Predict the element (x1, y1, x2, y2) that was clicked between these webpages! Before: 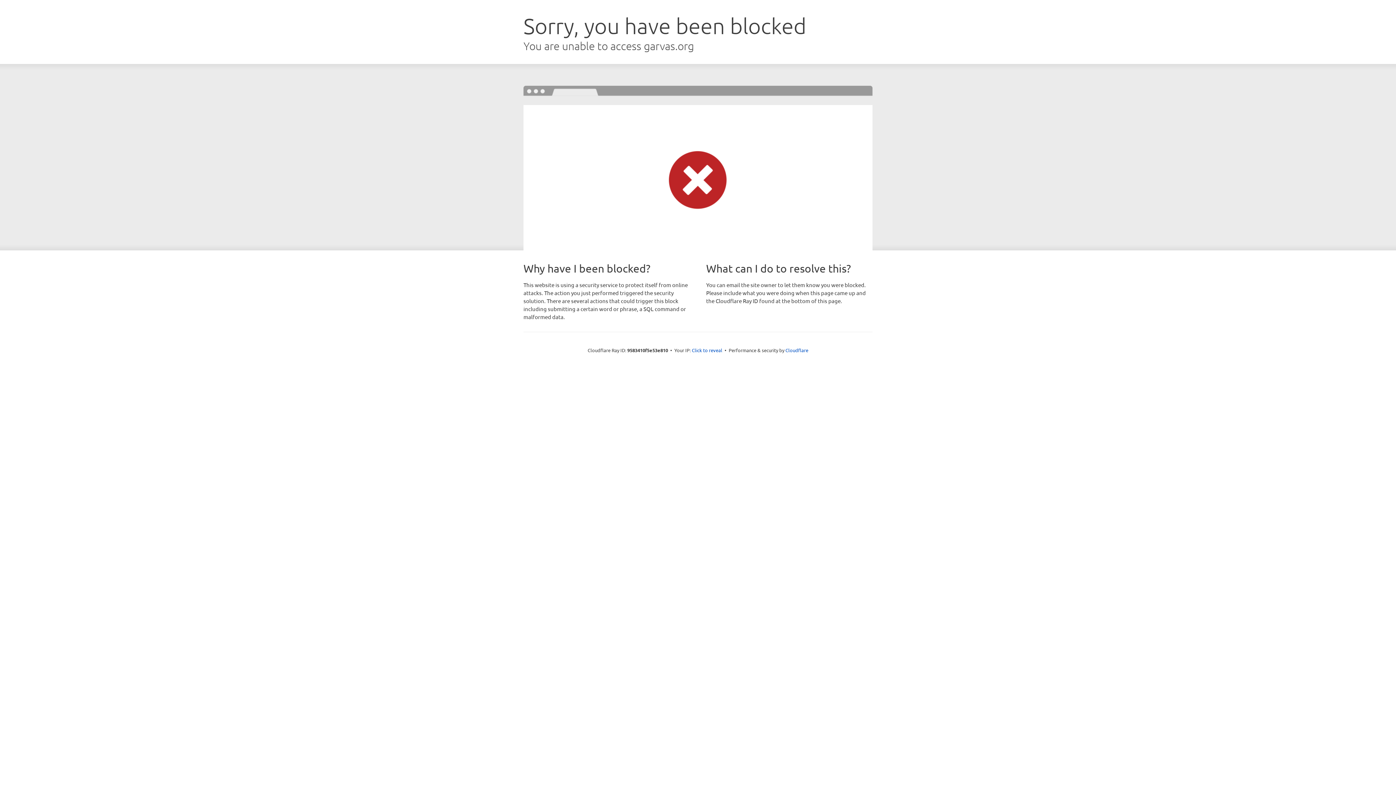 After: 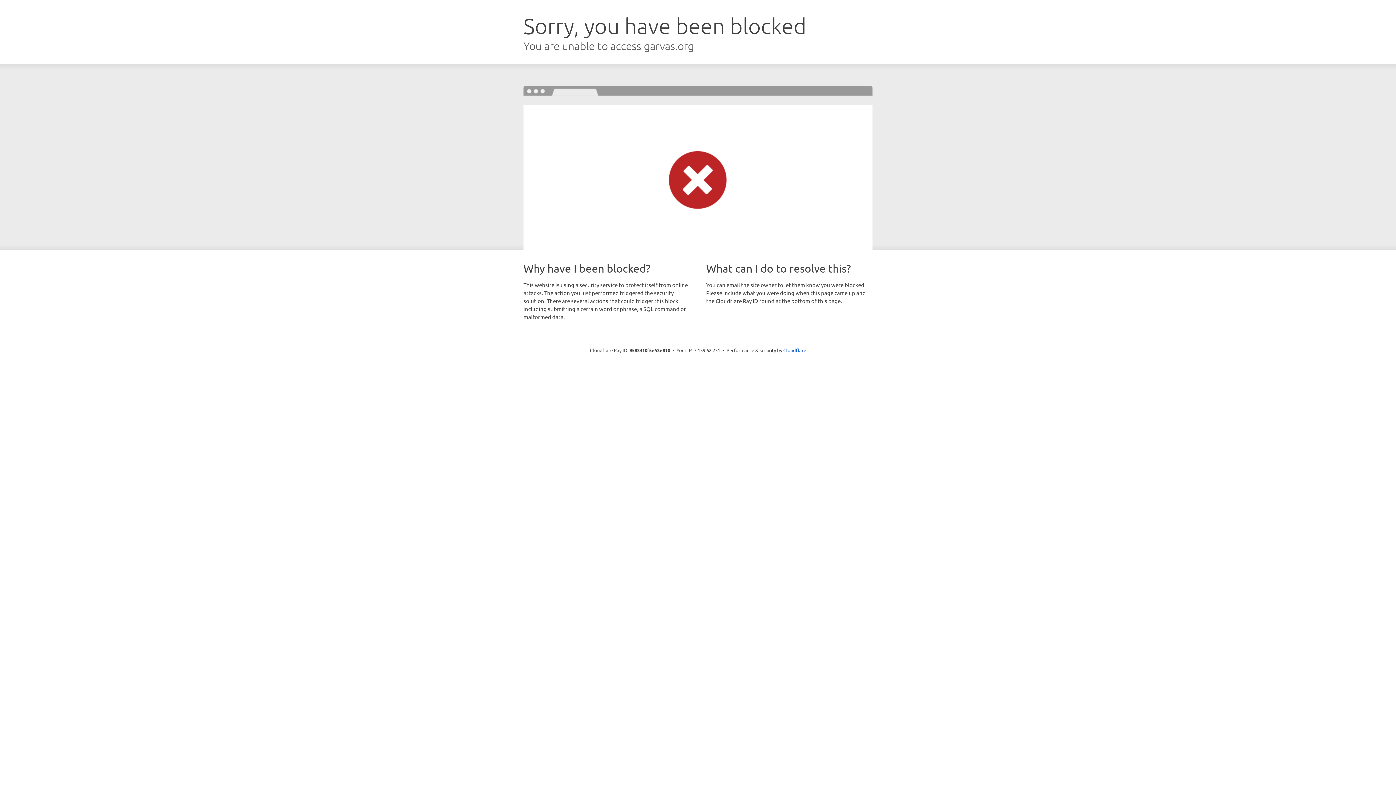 Action: label: Click to reveal bbox: (692, 346, 722, 353)